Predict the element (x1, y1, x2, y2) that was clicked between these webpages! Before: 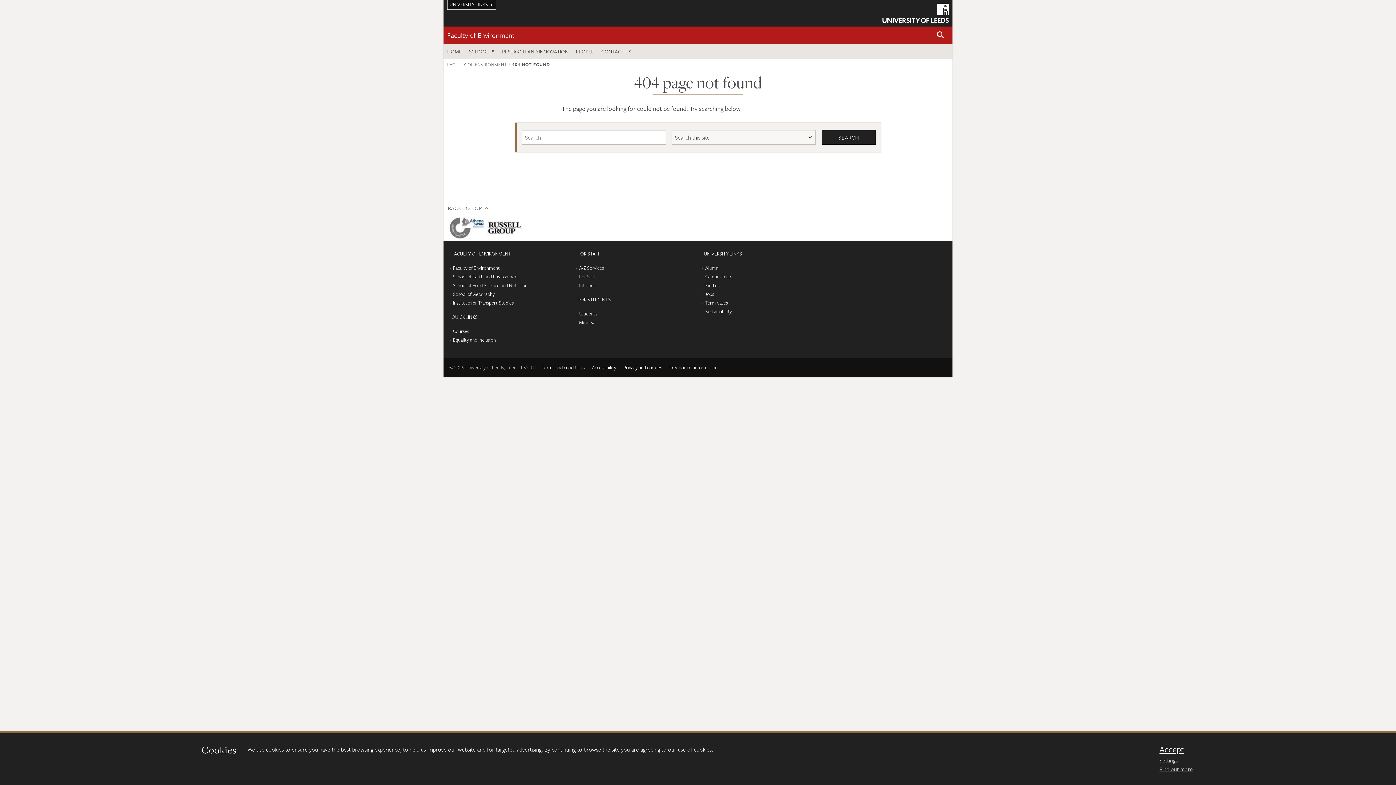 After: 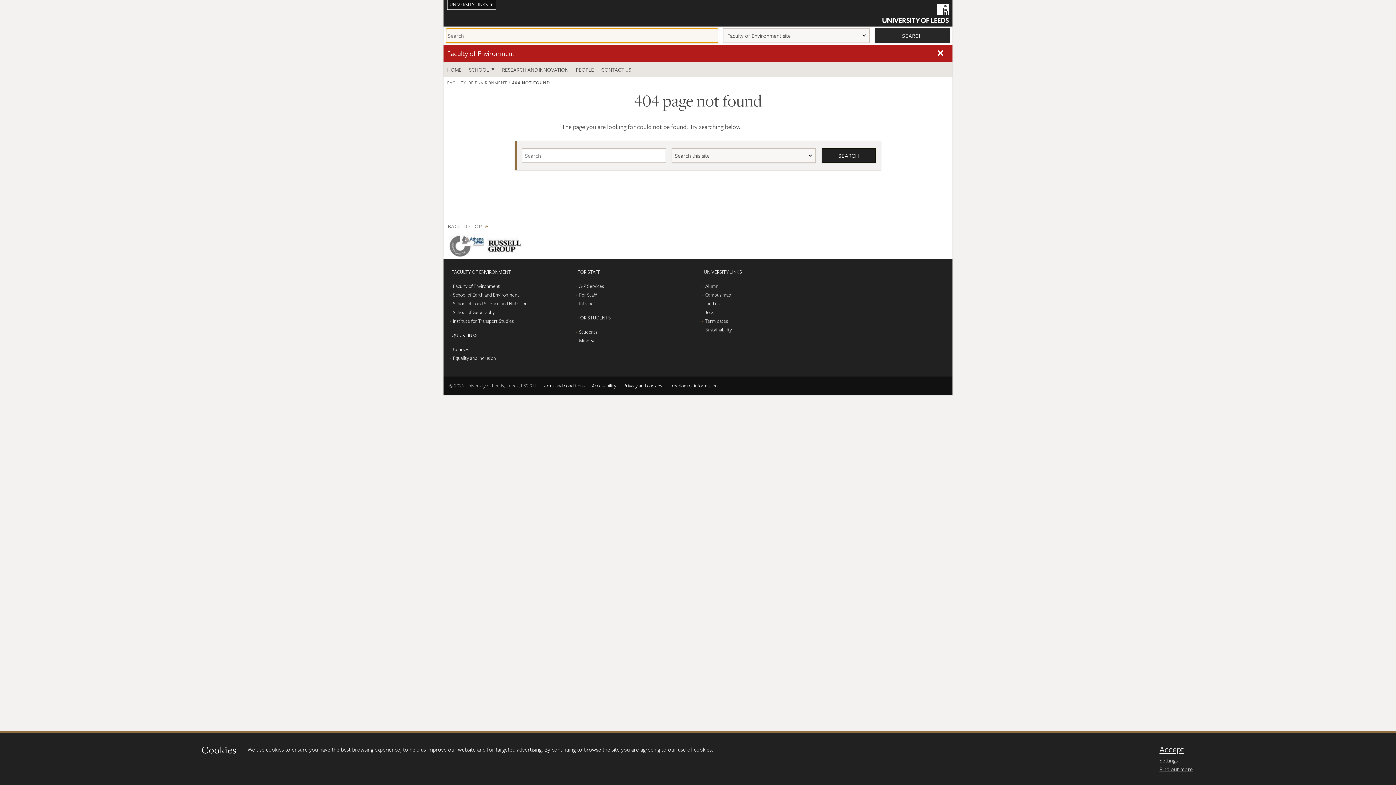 Action: bbox: (932, 28, 949, 42) label: Open site search